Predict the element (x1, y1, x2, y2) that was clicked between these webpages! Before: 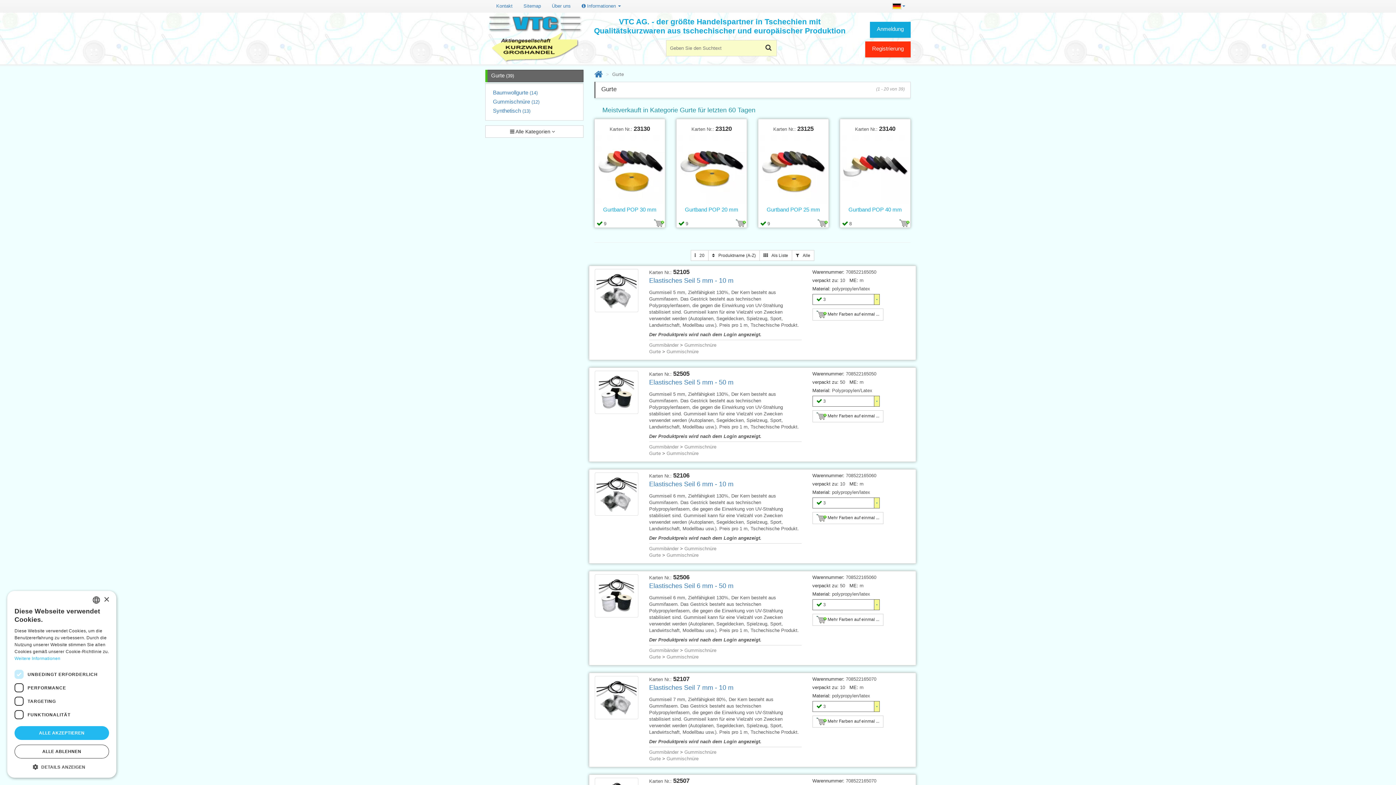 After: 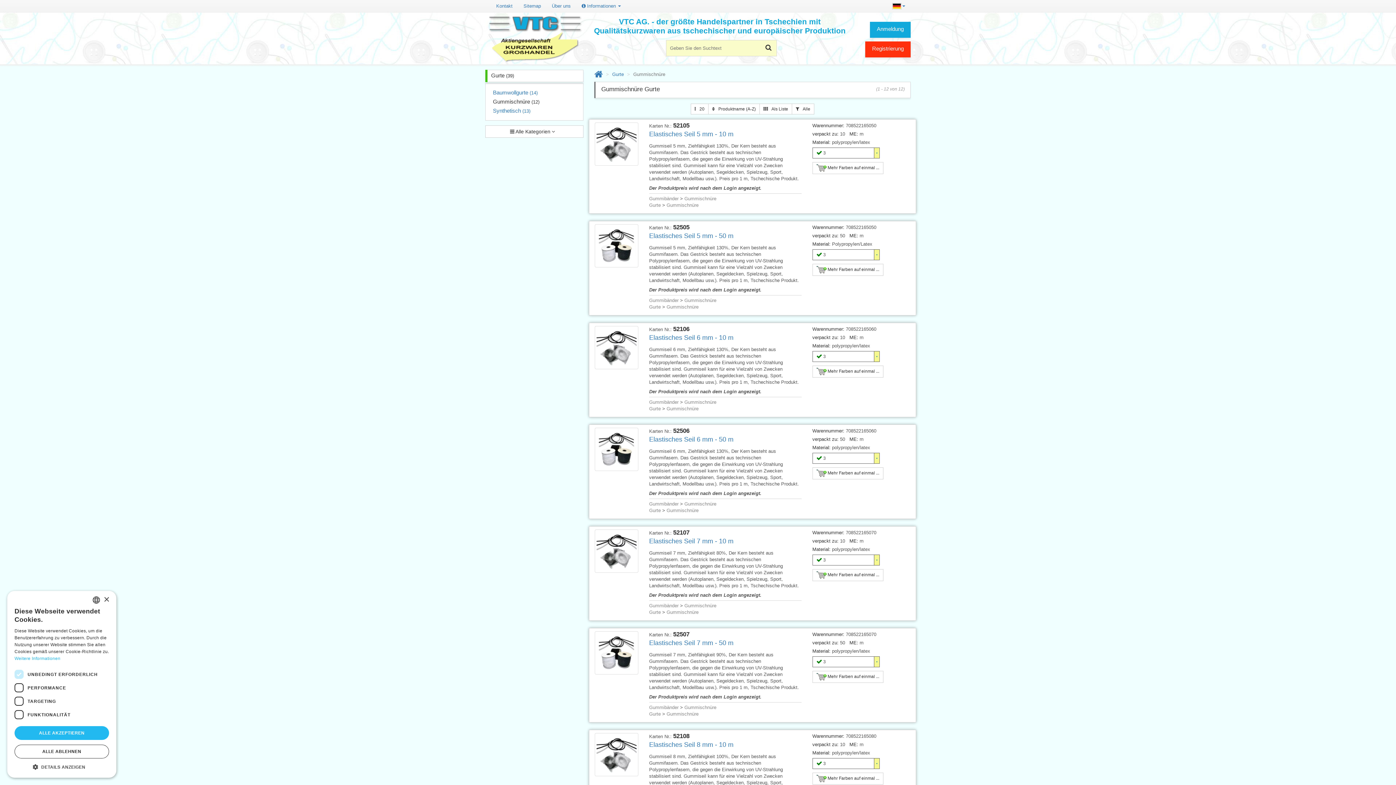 Action: bbox: (666, 348, 698, 354) label: Gummischnüre